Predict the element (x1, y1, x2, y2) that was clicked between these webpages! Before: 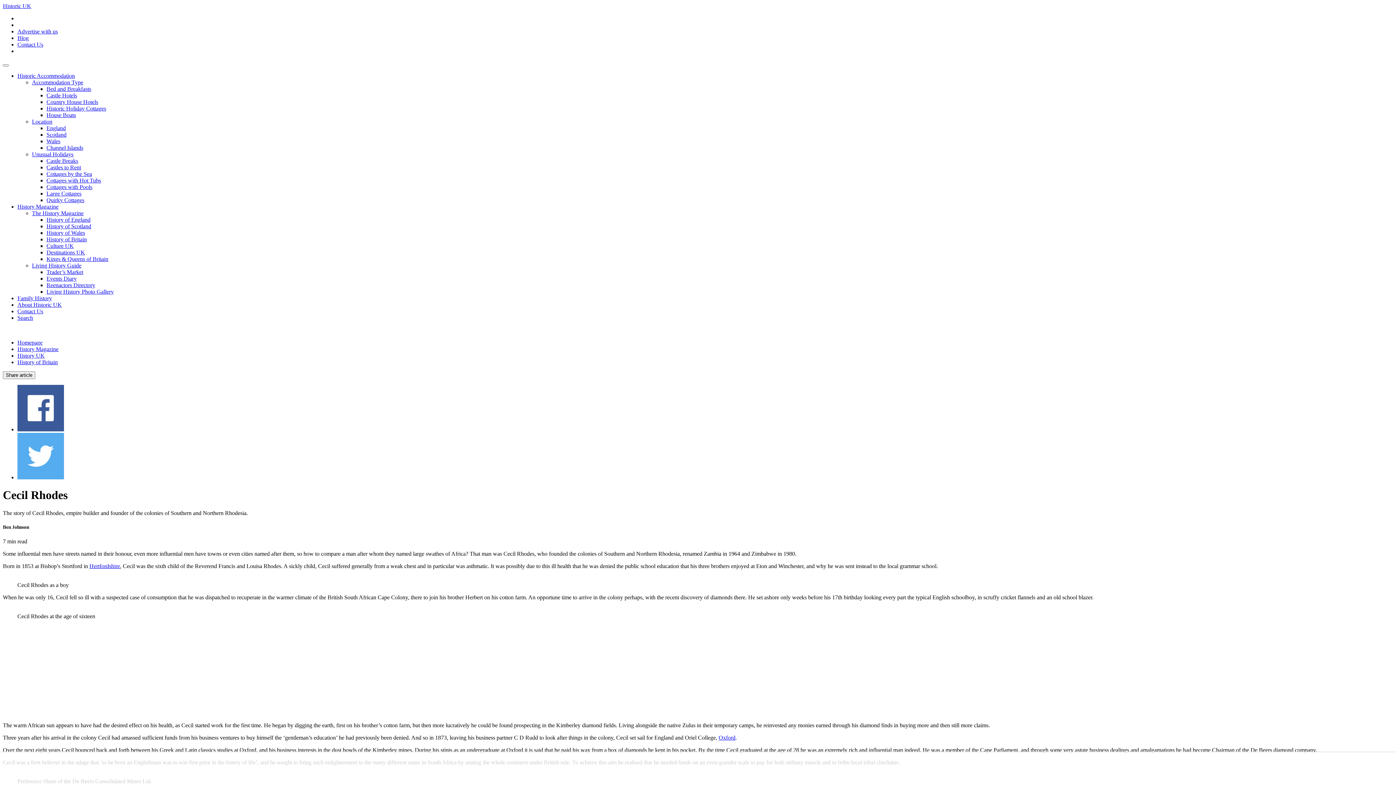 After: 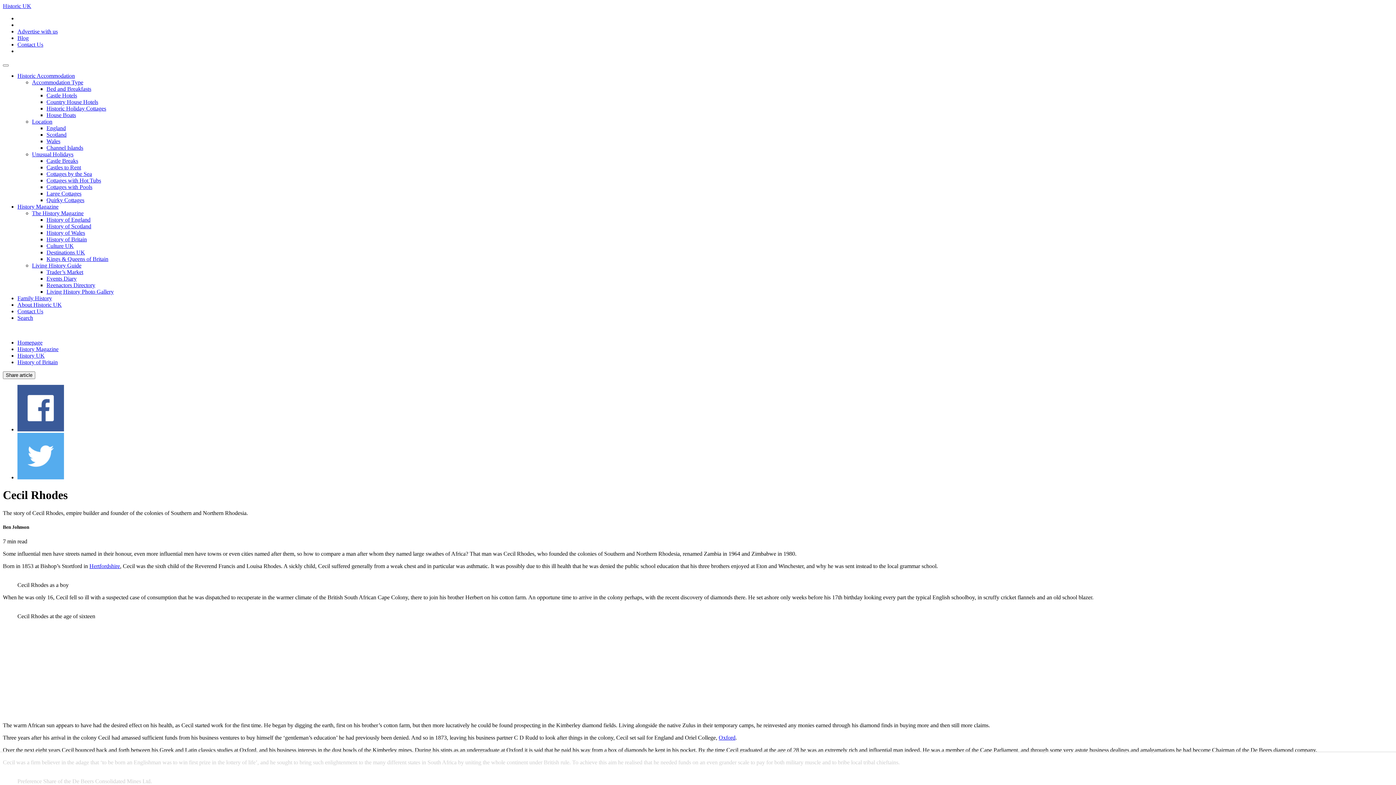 Action: bbox: (17, 474, 64, 480)